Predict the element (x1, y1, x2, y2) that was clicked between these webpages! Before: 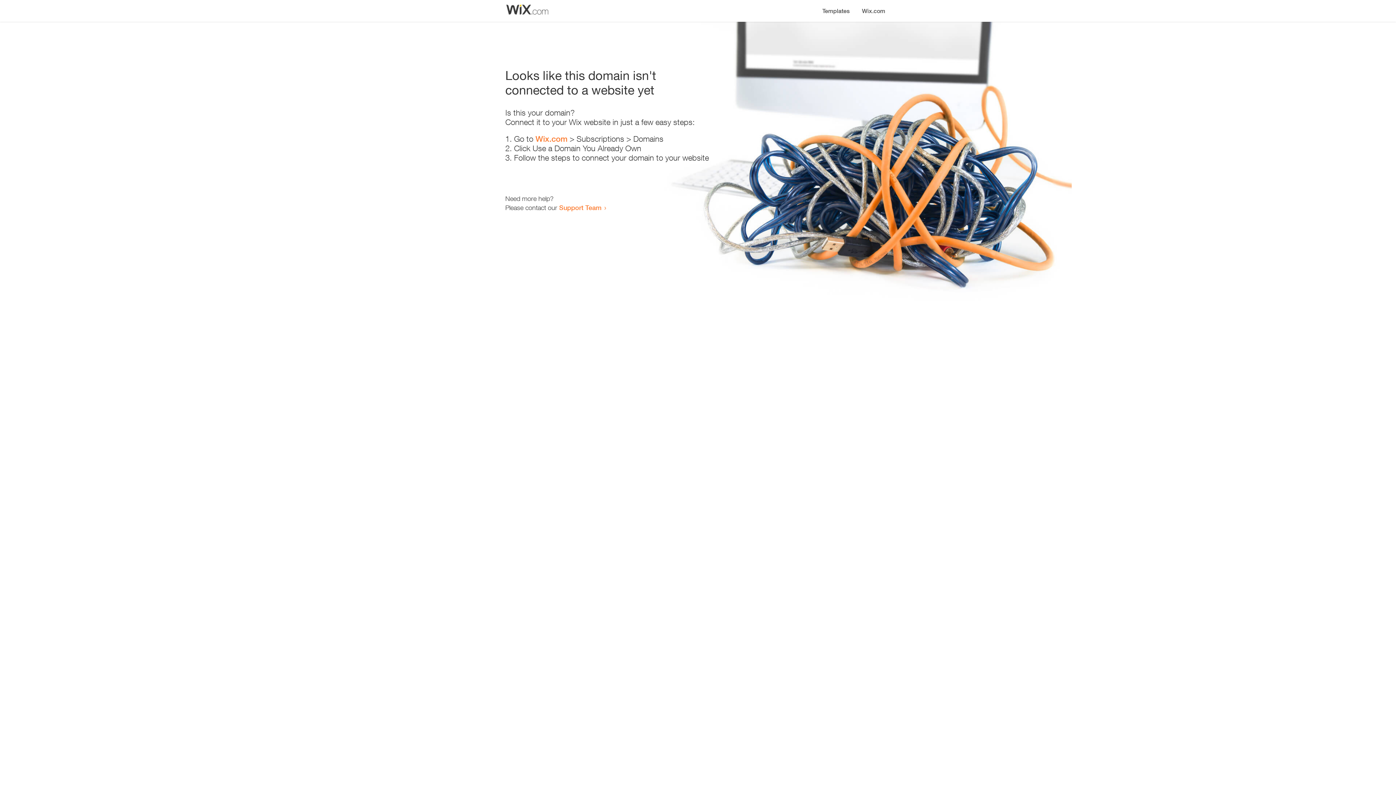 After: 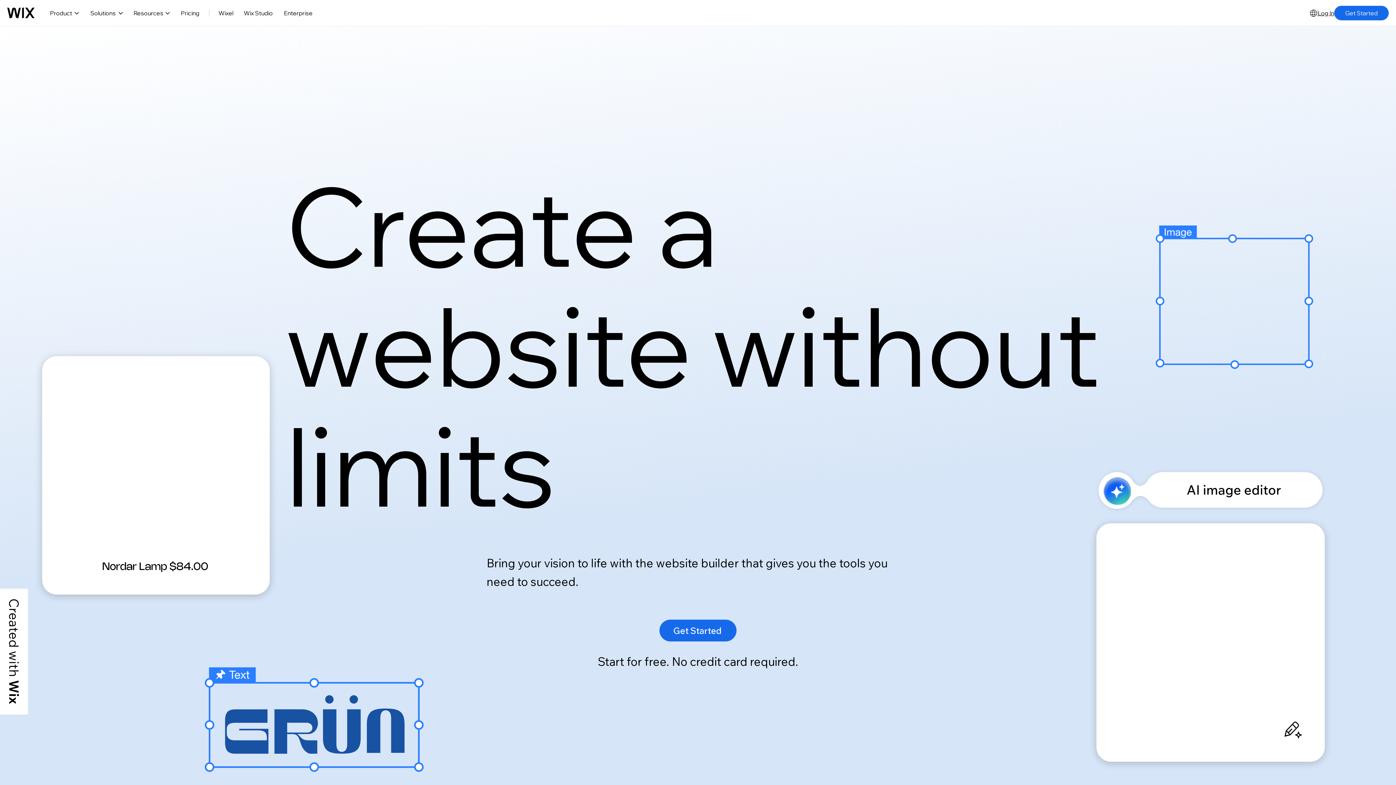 Action: label: Wix.com bbox: (535, 134, 567, 143)